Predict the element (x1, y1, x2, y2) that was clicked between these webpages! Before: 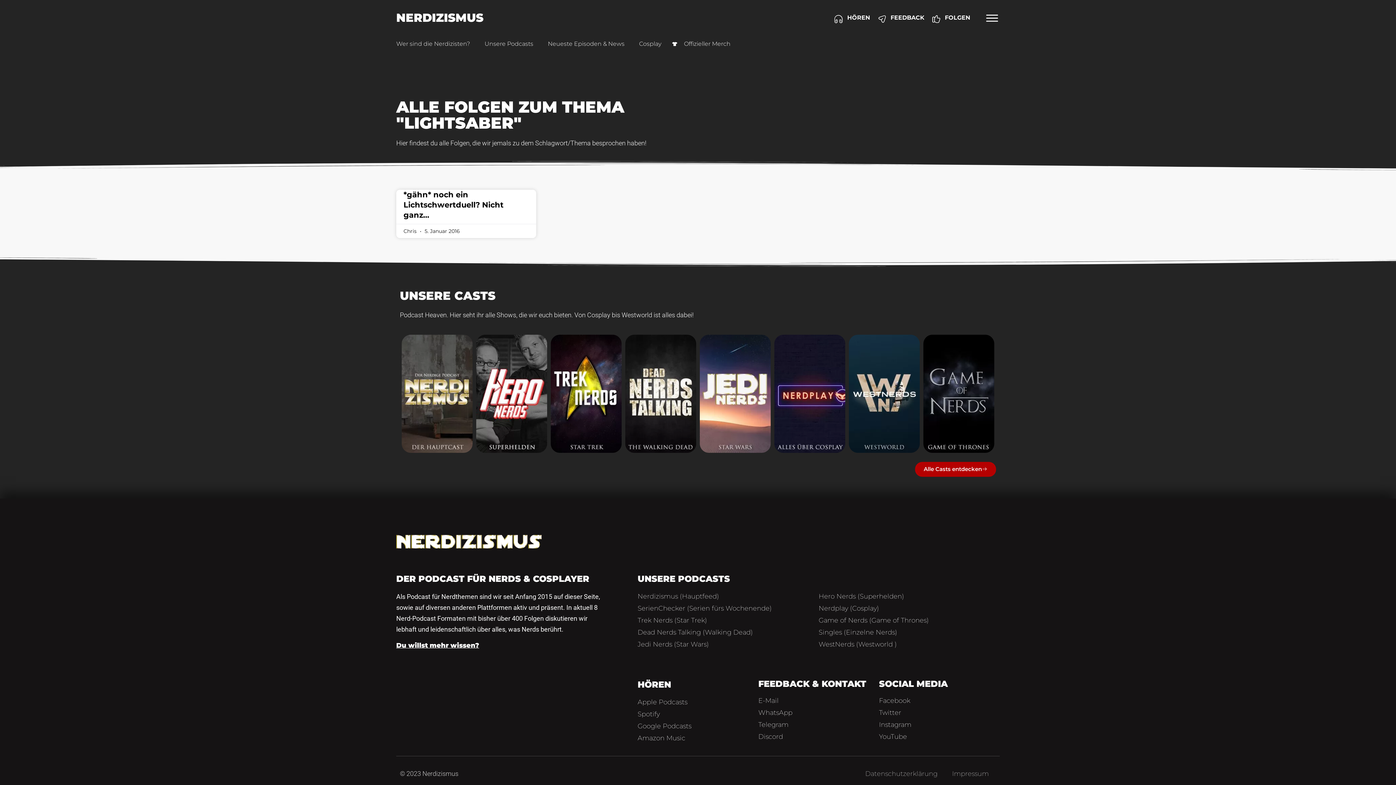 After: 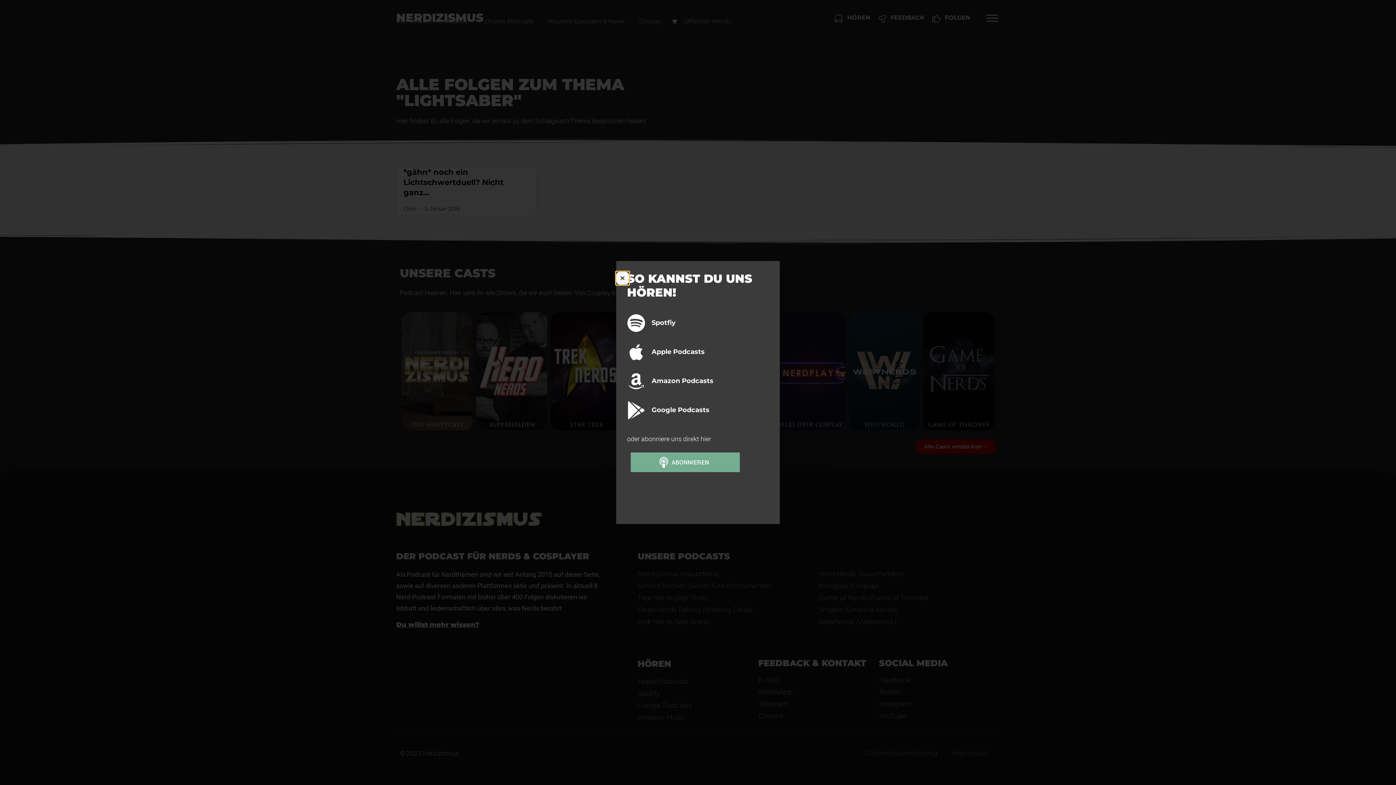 Action: label: HÖREN bbox: (834, 12, 870, 22)